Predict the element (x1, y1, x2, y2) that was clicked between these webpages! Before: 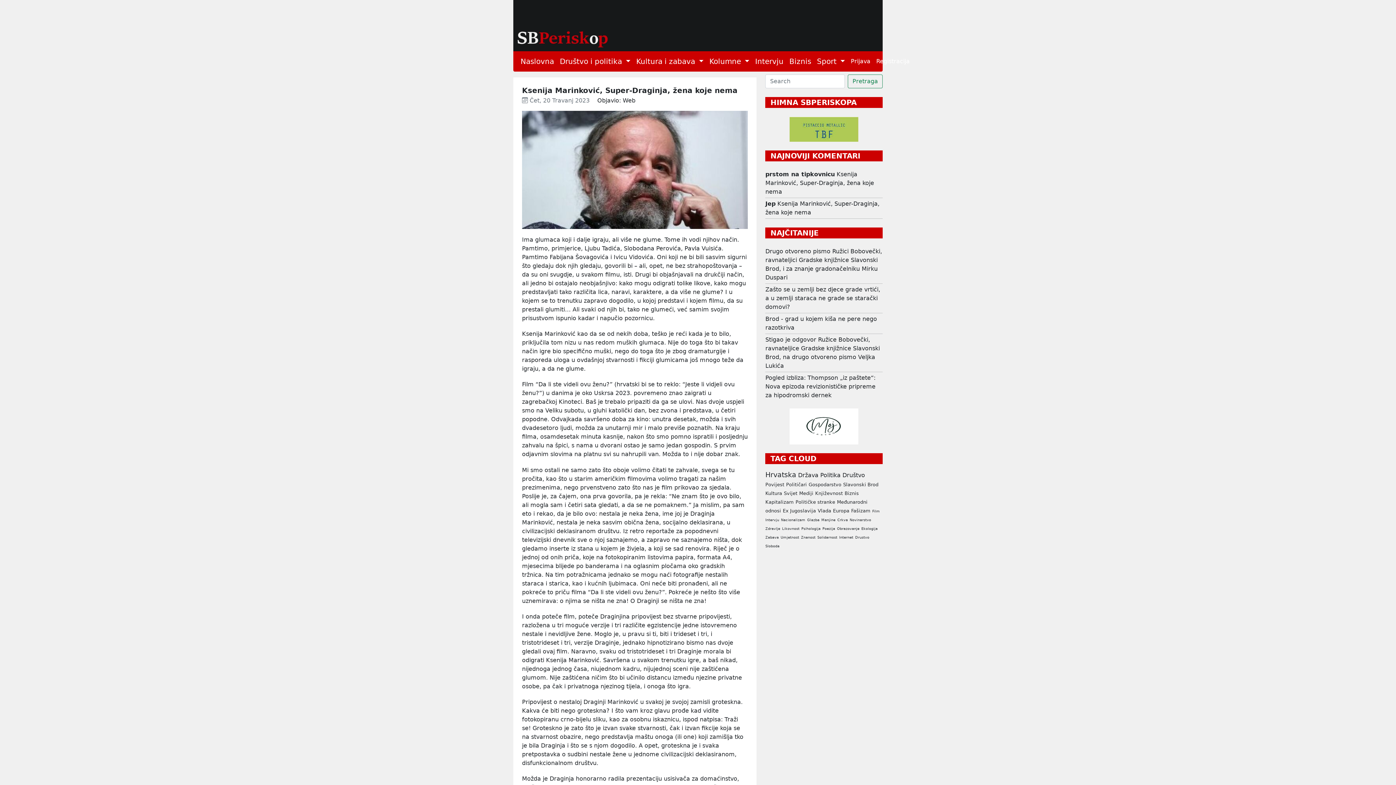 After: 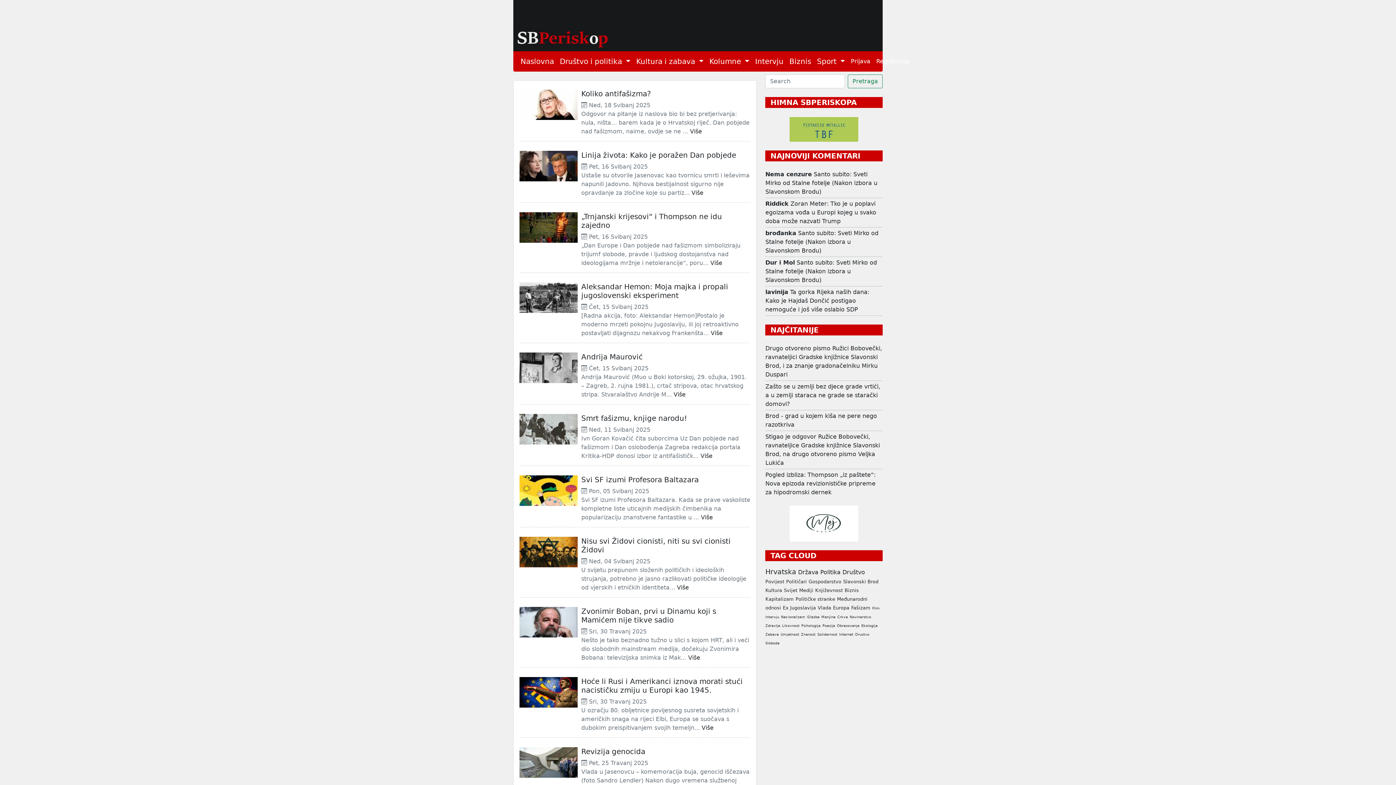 Action: bbox: (765, 482, 784, 487) label: Povijest